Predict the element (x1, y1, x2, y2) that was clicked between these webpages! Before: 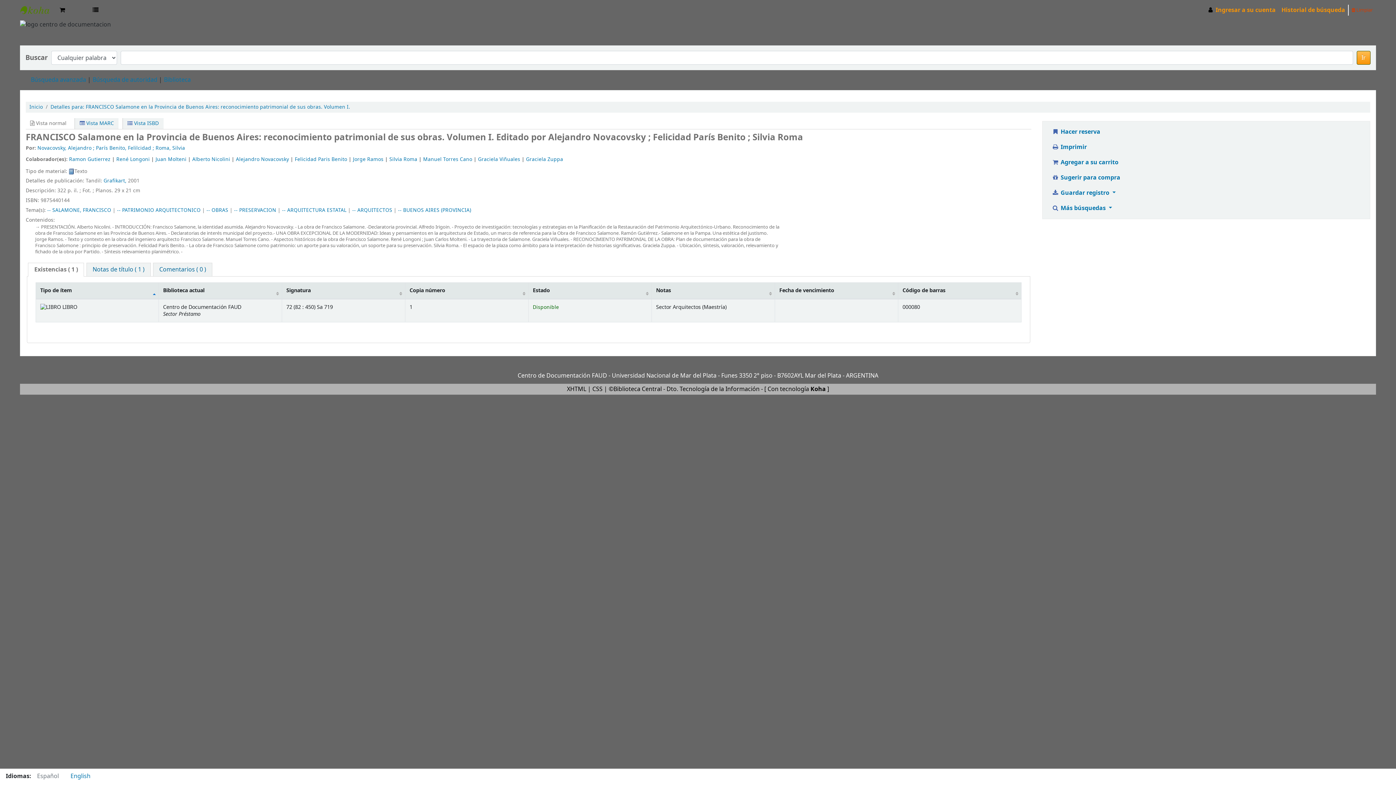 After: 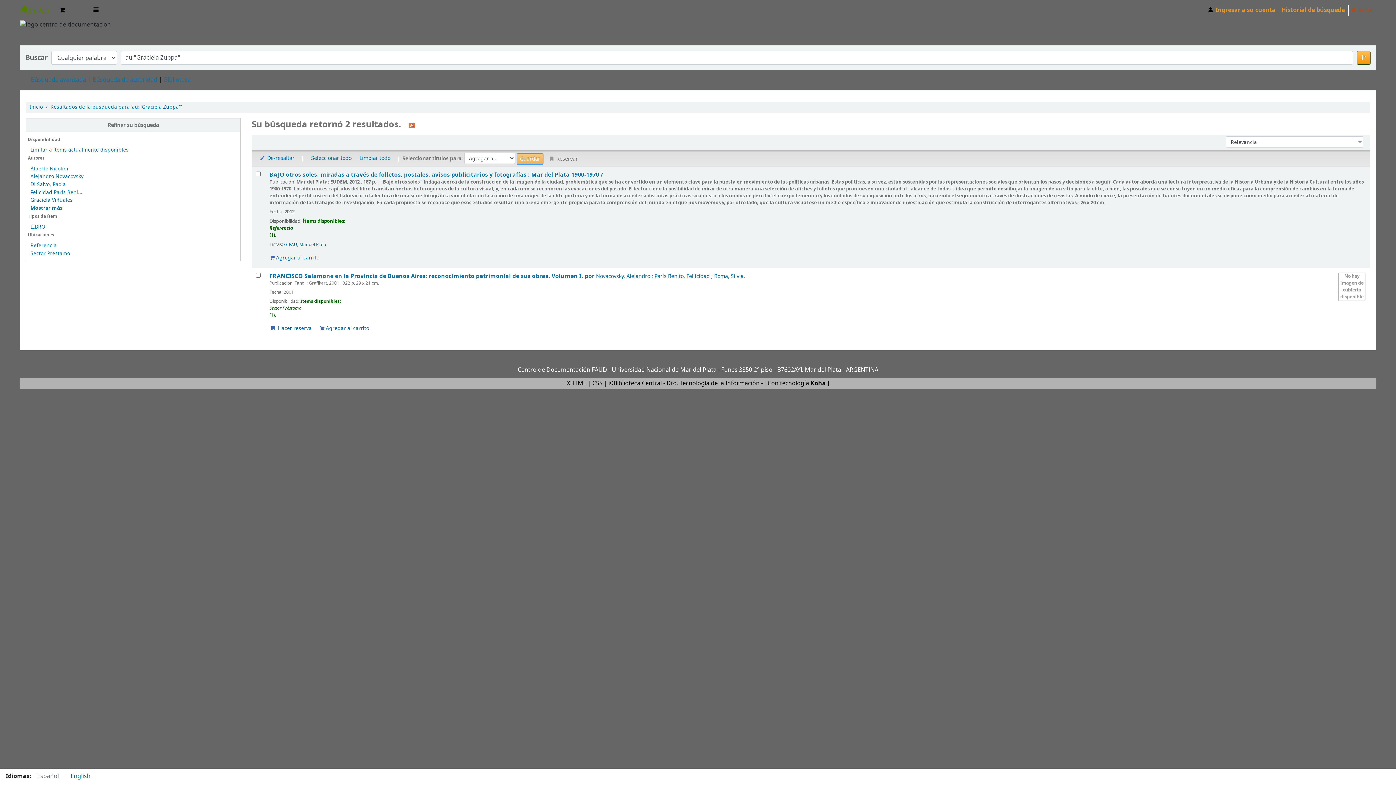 Action: bbox: (526, 155, 563, 163) label: Graciela Zuppa